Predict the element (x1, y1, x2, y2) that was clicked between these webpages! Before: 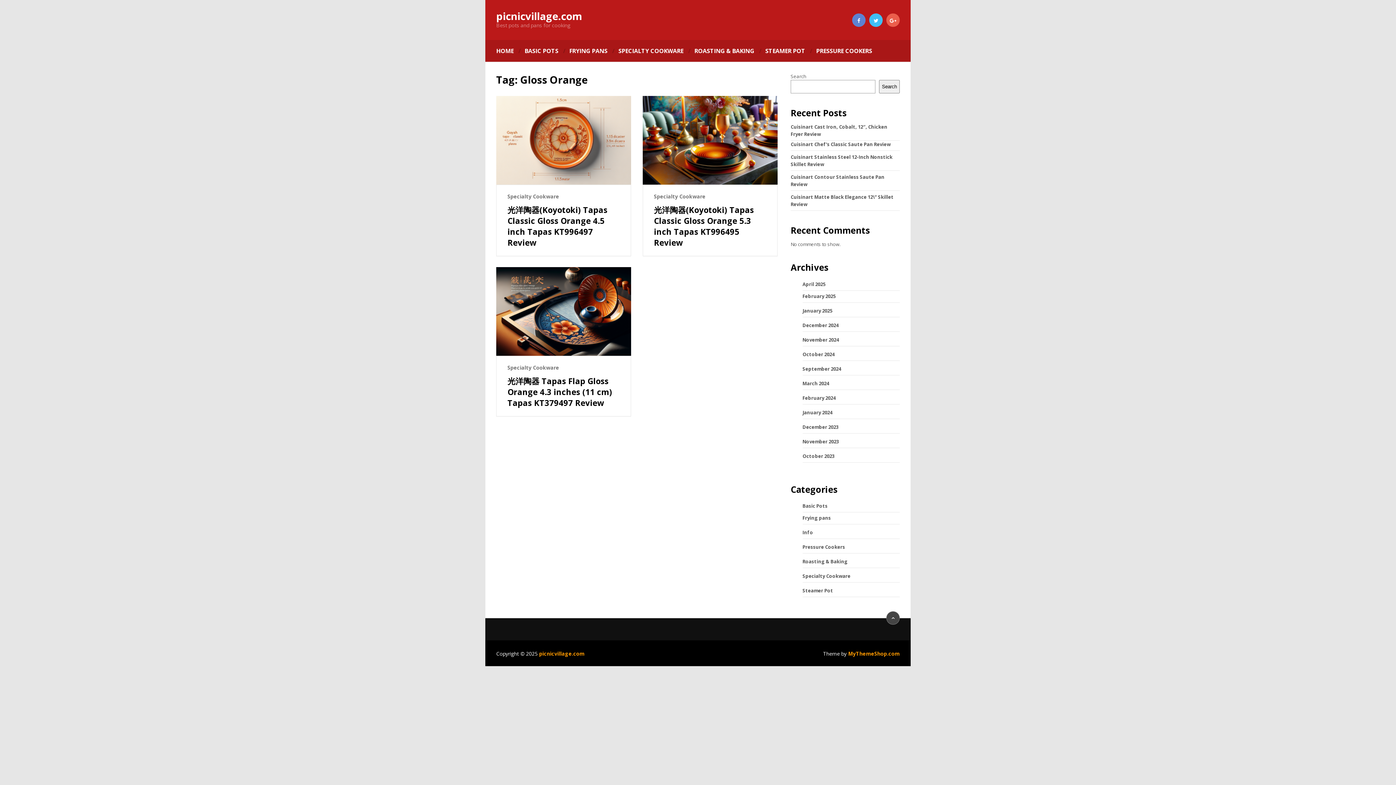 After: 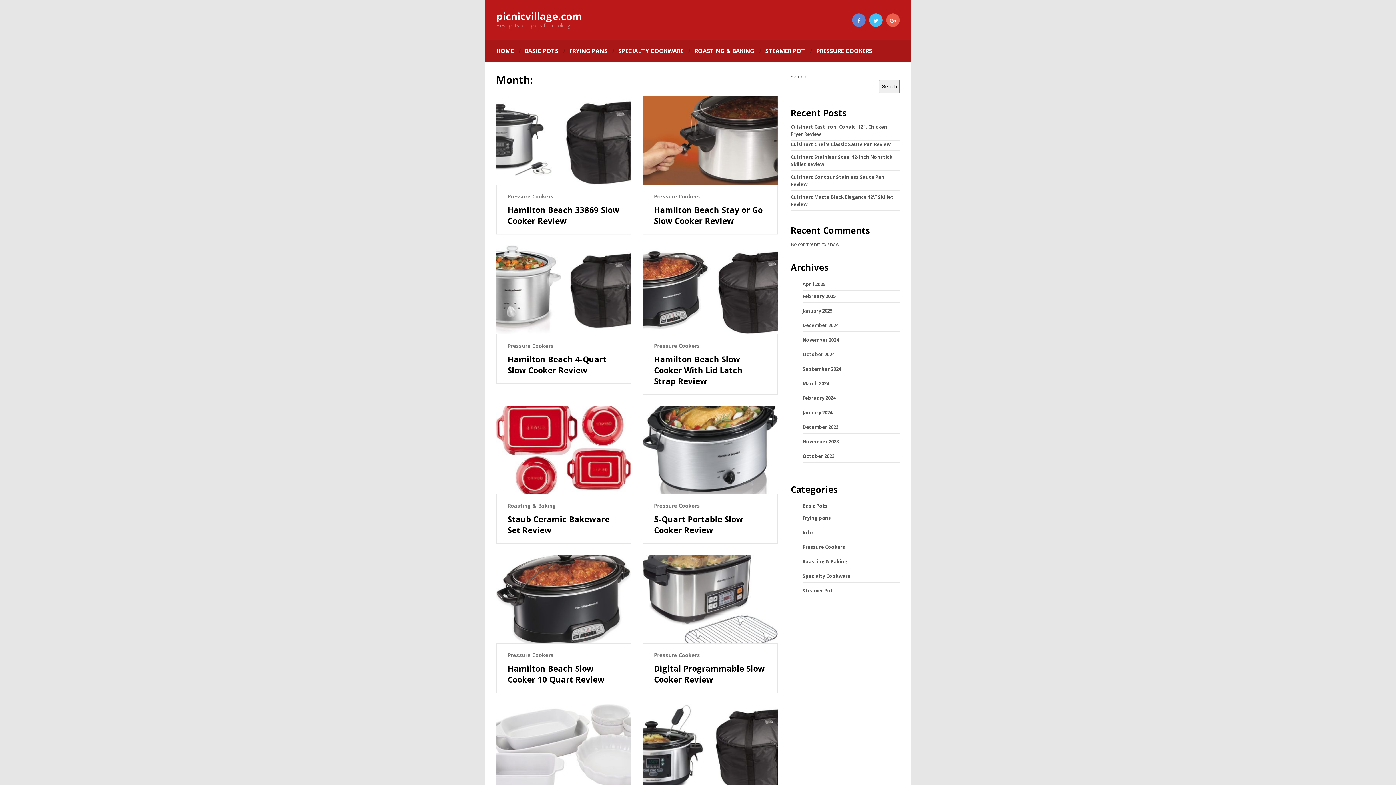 Action: label: January 2024 bbox: (802, 409, 832, 415)